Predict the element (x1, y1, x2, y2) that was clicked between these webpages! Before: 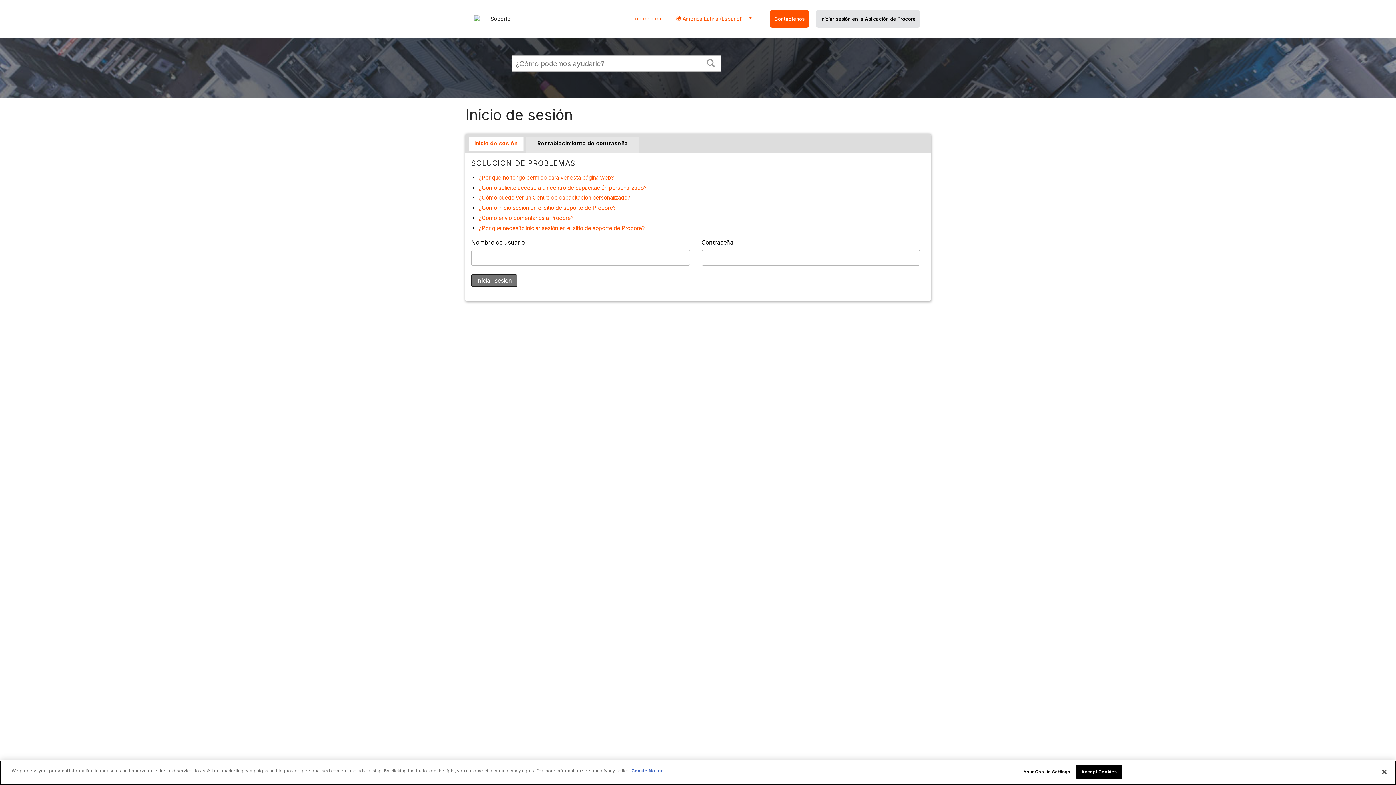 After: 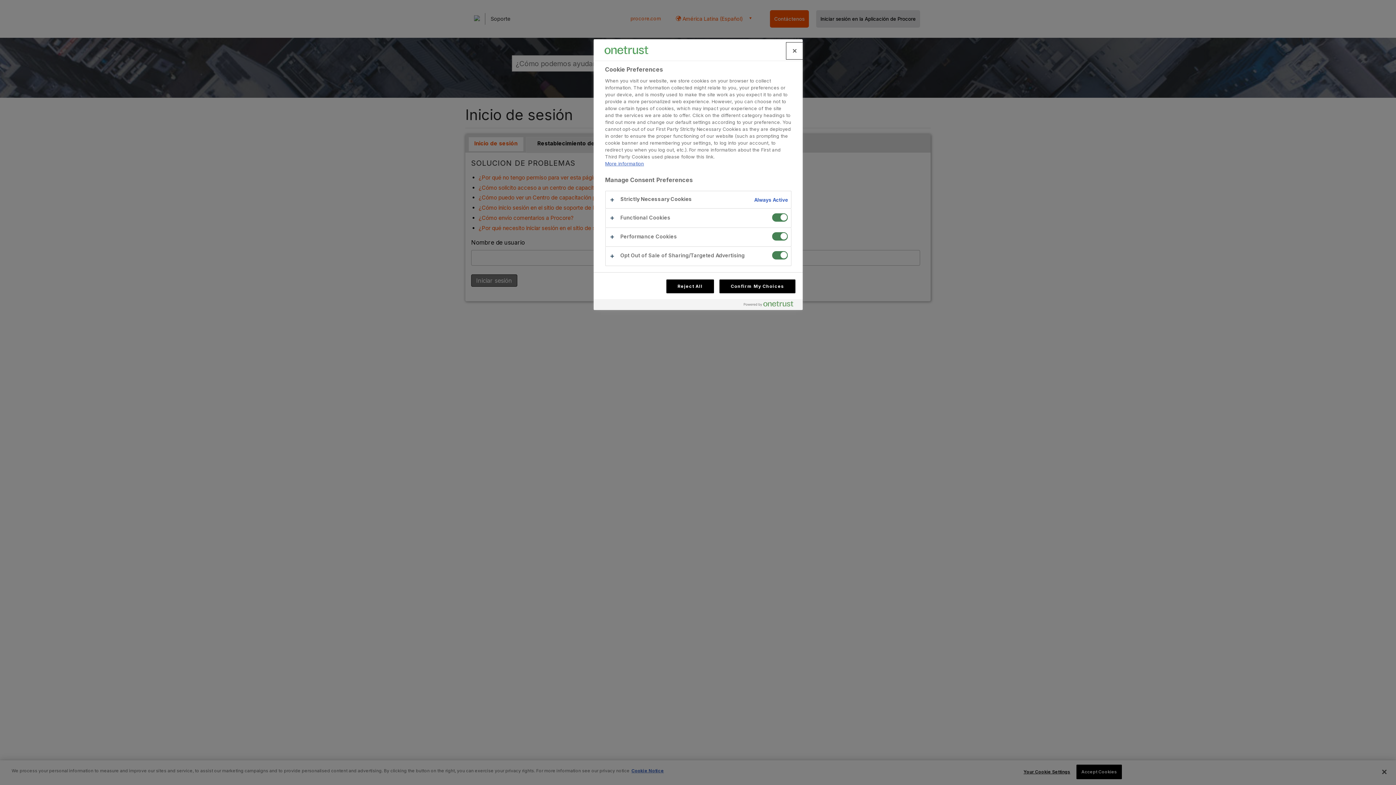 Action: bbox: (1023, 765, 1070, 779) label: Your Cookie Settings